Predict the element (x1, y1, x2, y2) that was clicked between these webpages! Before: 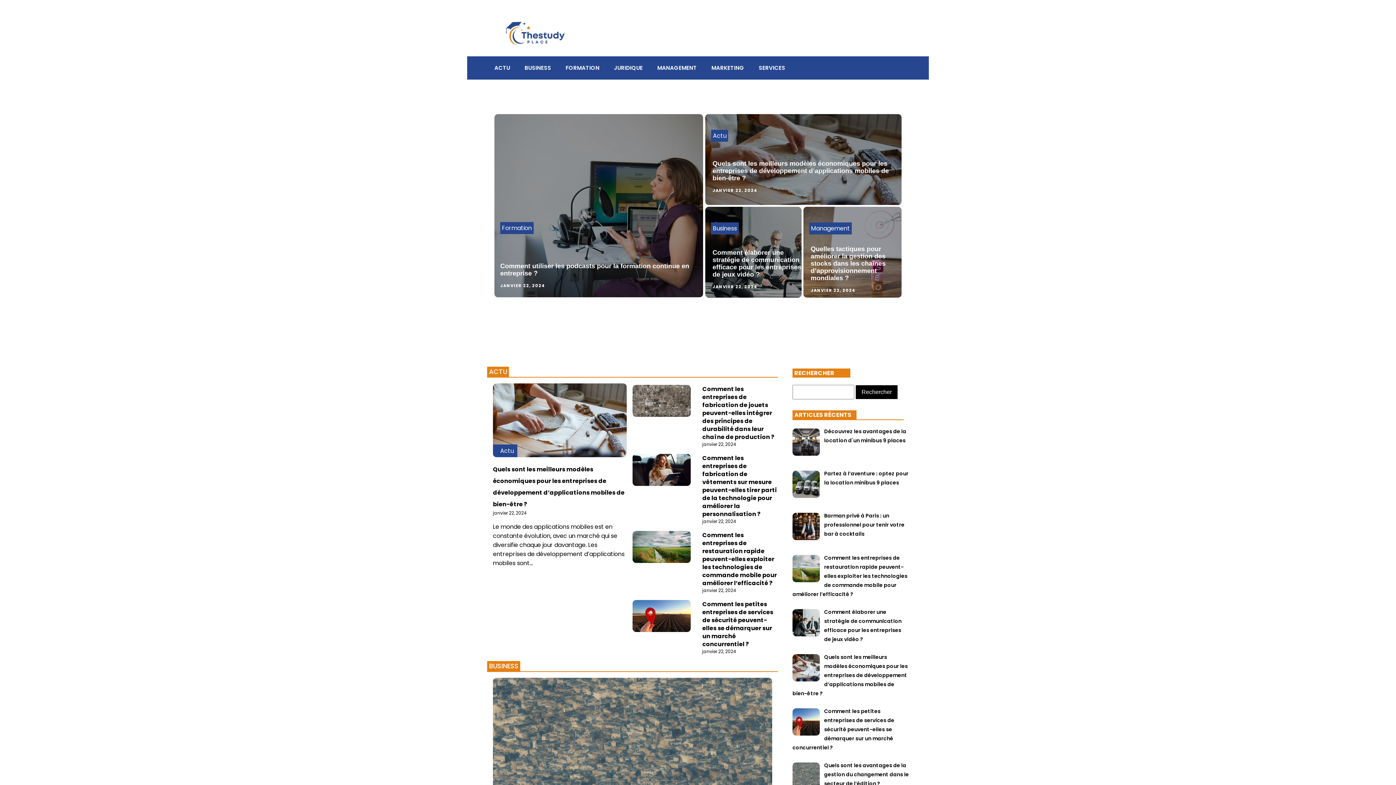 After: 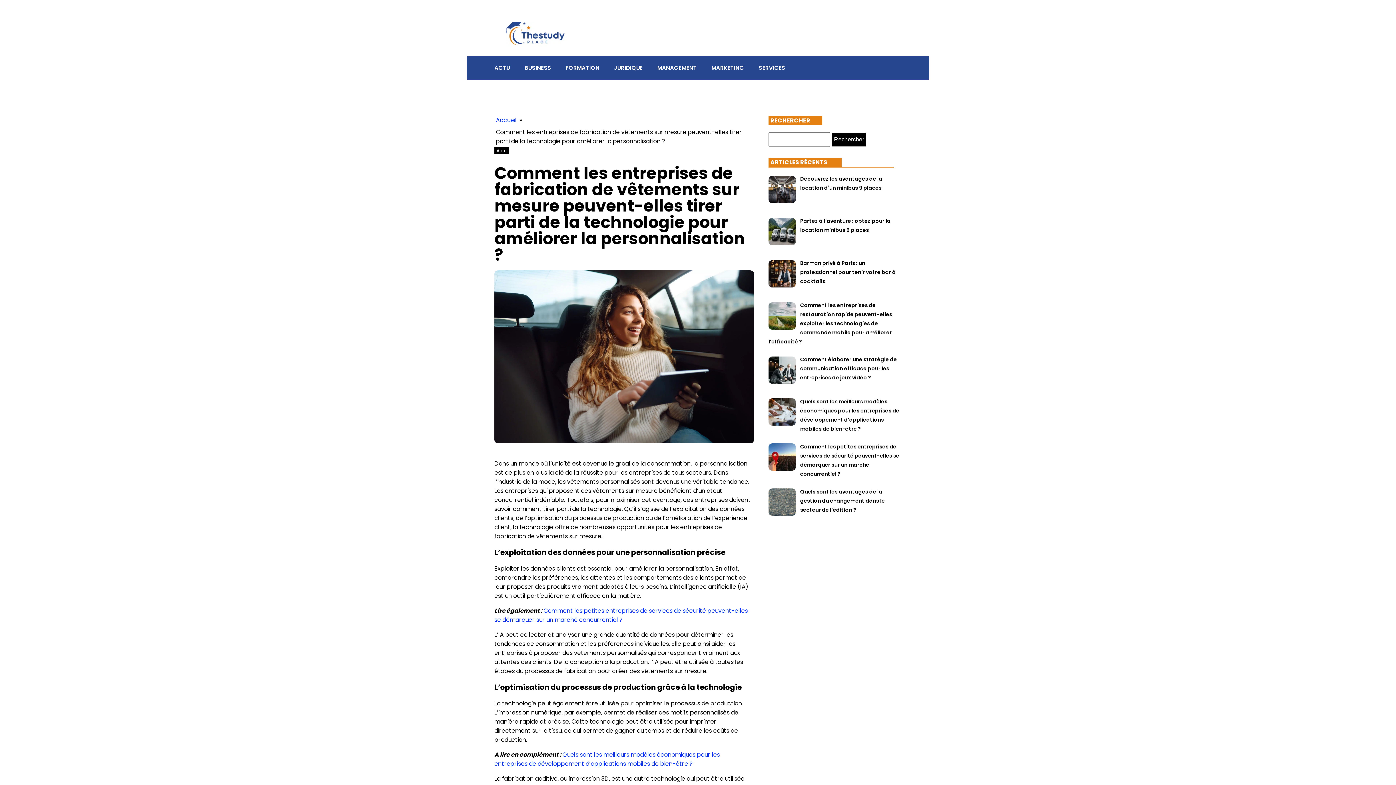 Action: bbox: (632, 454, 690, 486)